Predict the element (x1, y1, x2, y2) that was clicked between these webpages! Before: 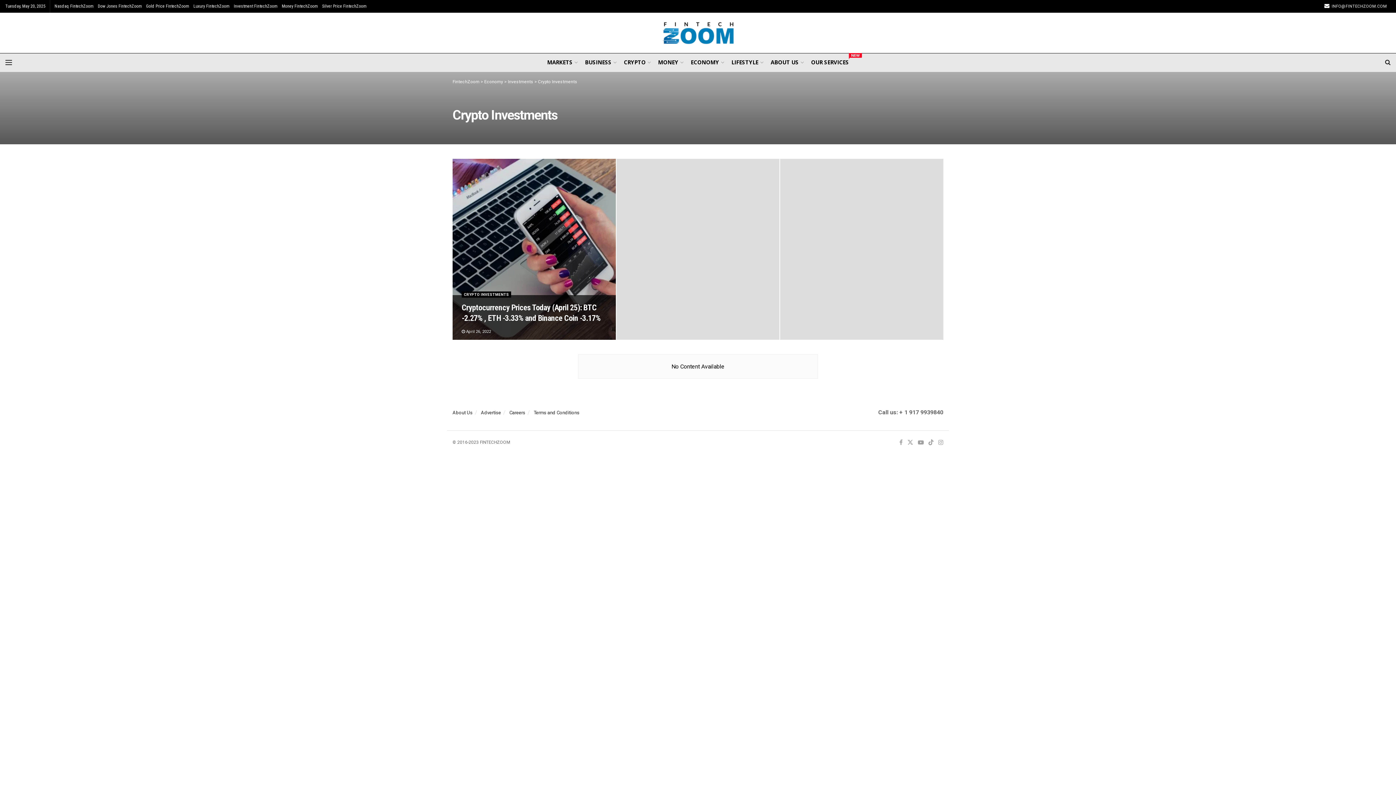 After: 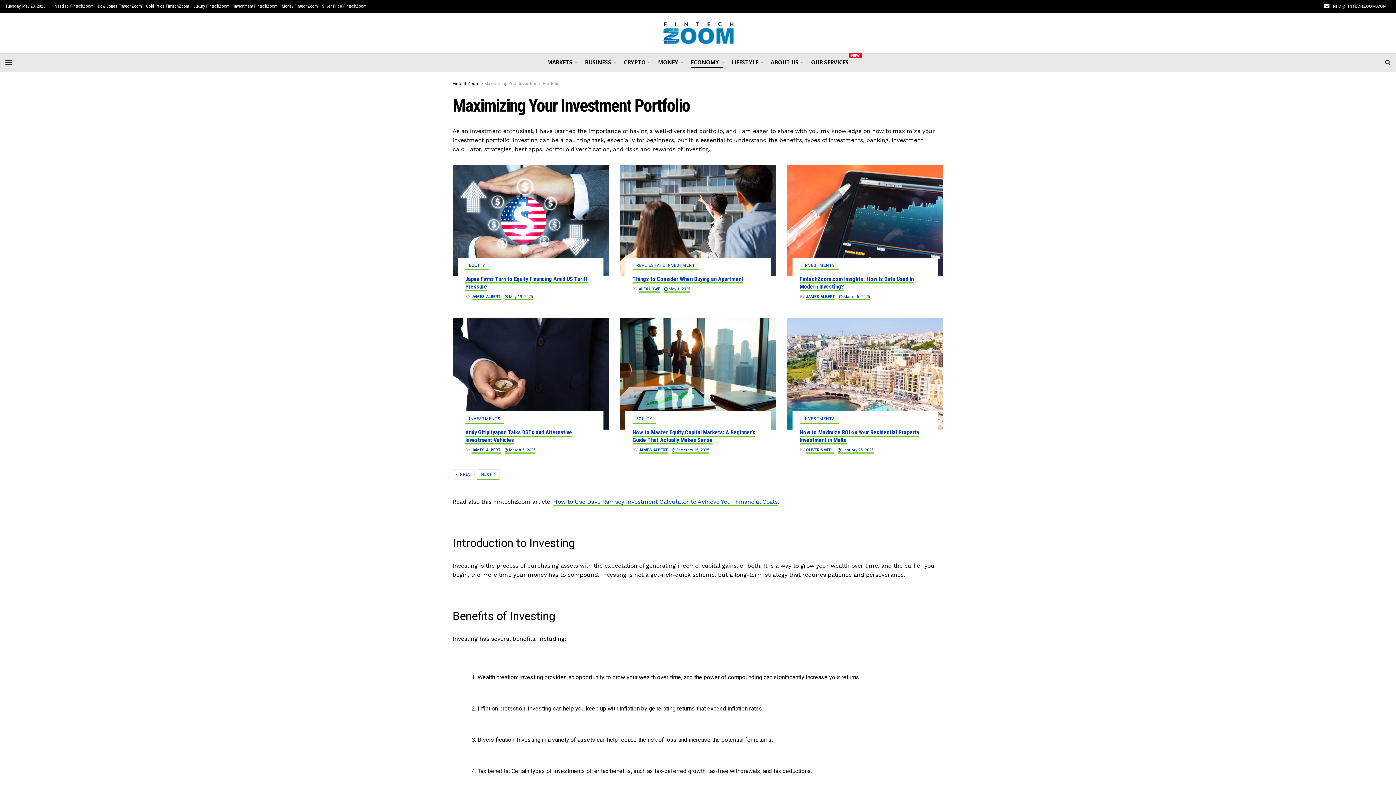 Action: label: Investment FintechZoom bbox: (233, 0, 277, 12)